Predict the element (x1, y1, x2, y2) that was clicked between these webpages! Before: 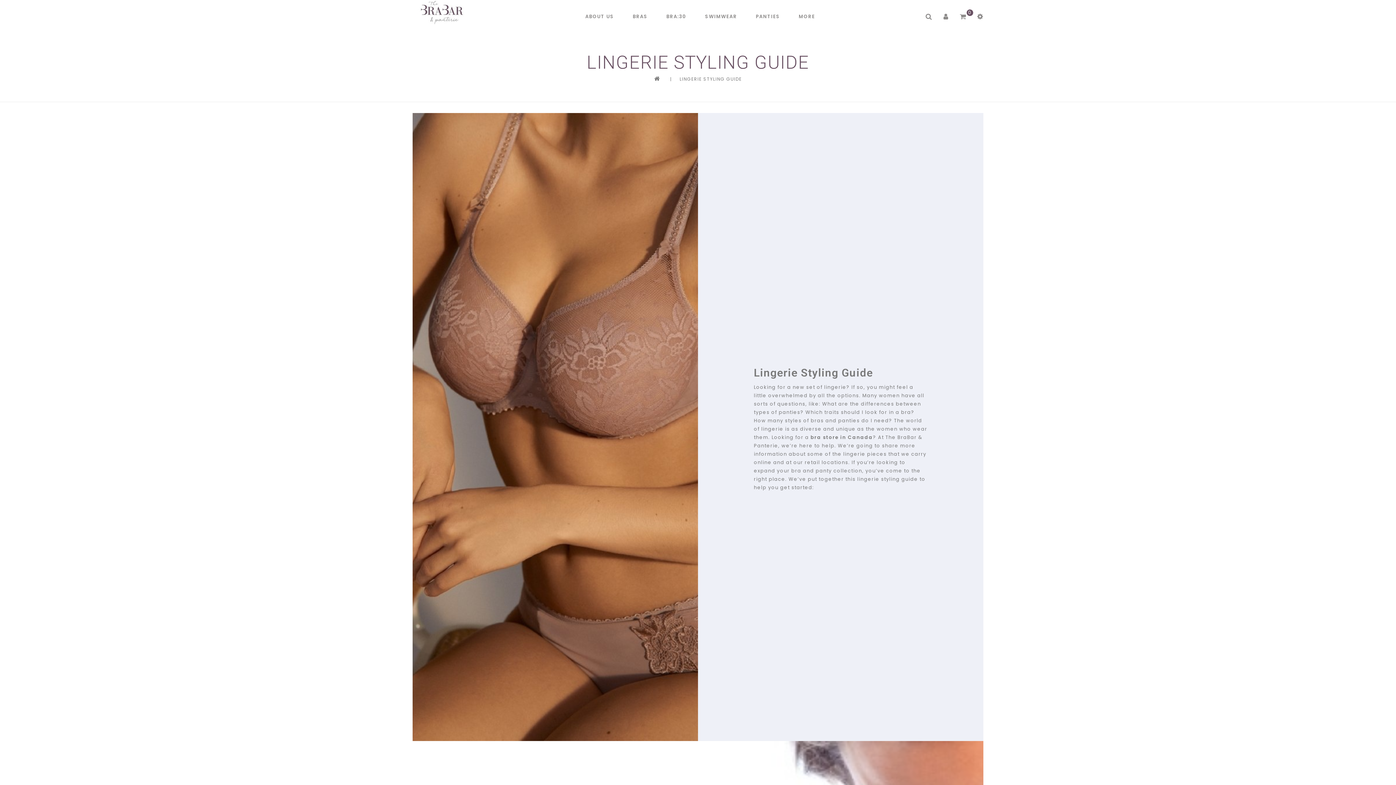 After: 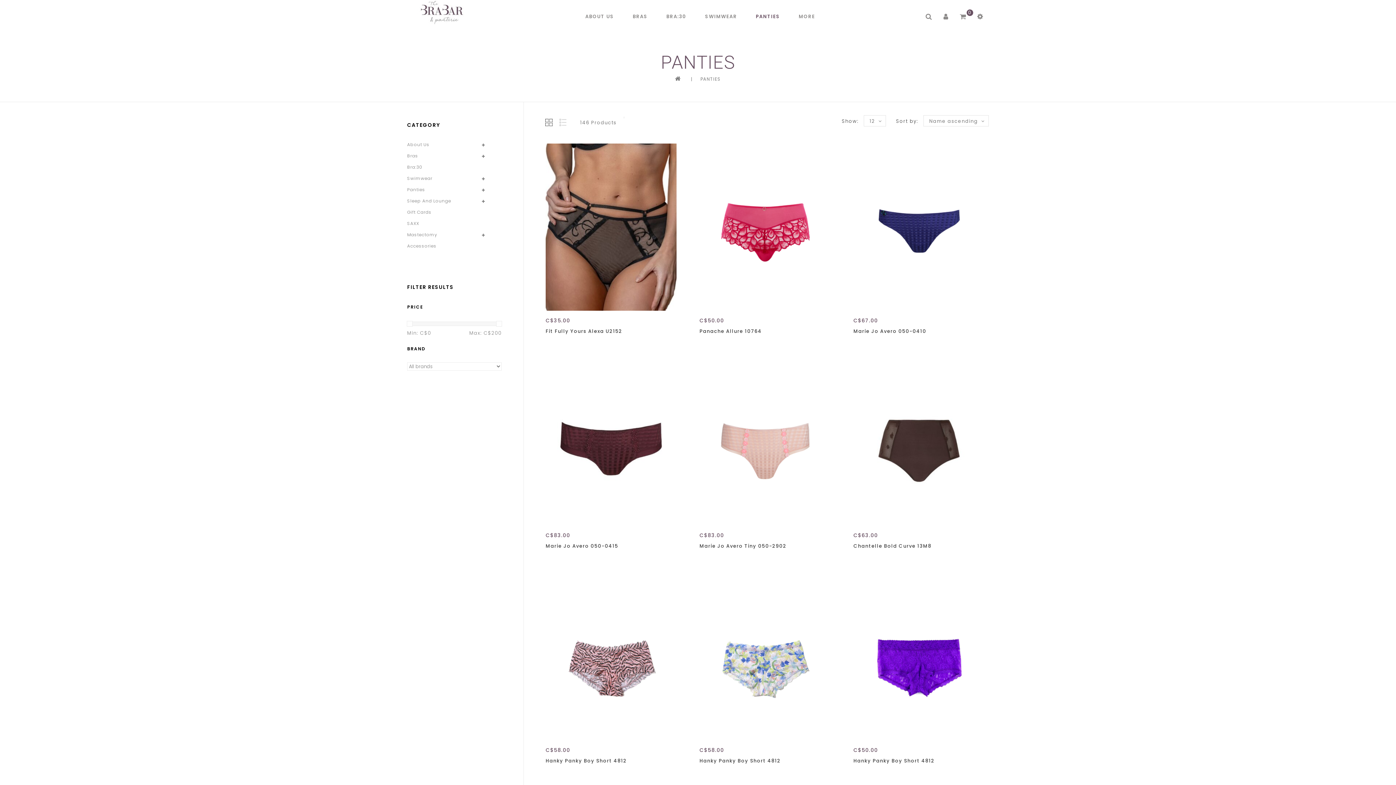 Action: bbox: (748, 0, 787, 33) label: PANTIES